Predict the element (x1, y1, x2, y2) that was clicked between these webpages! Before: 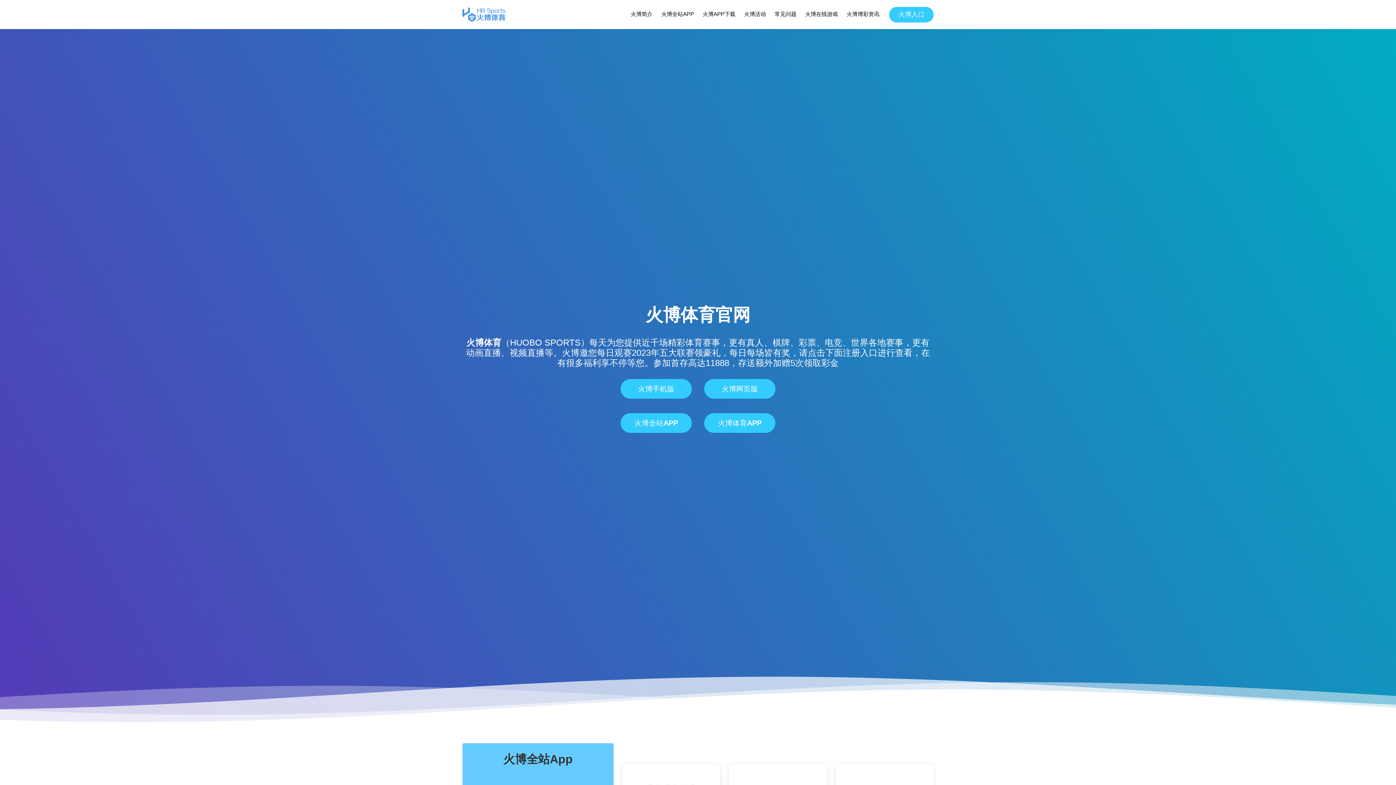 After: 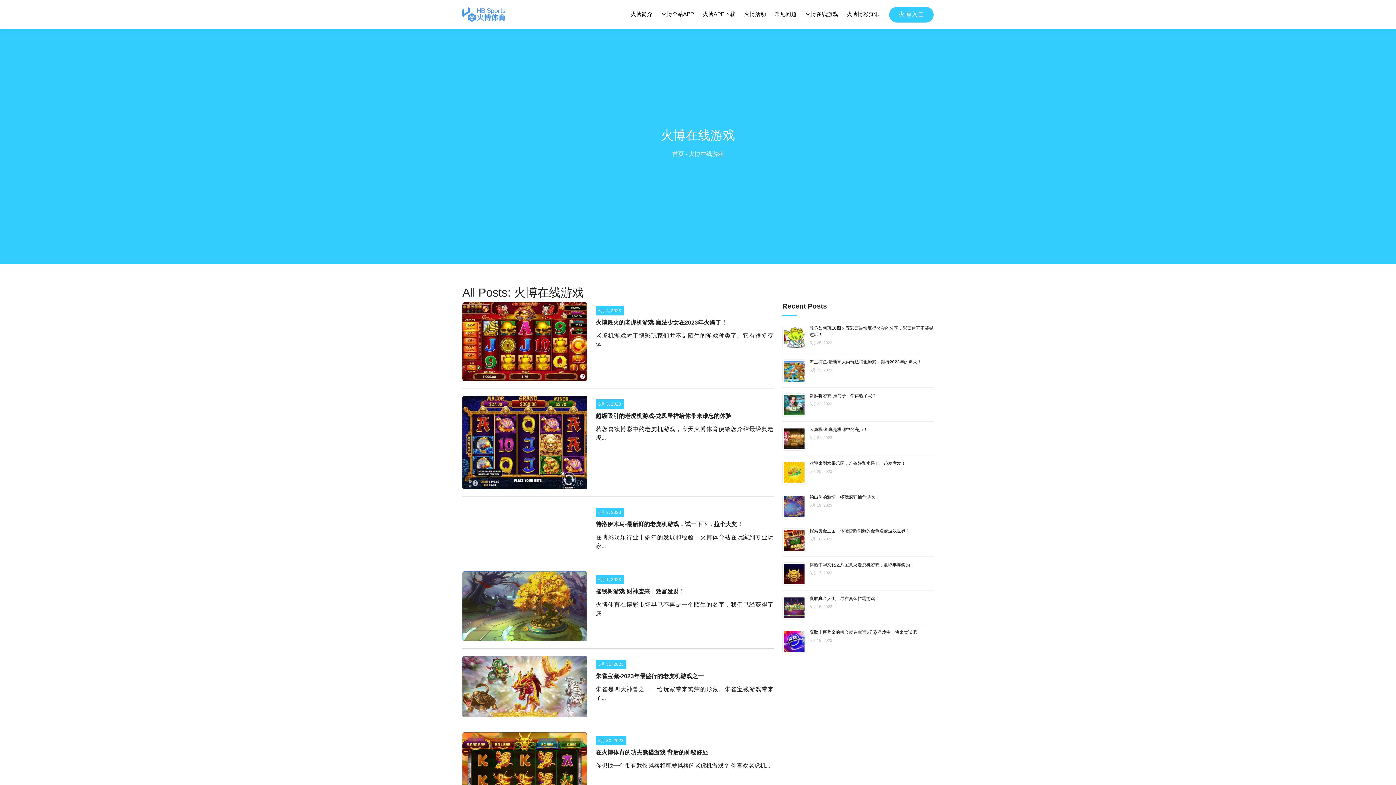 Action: label: 火博在线游戏 bbox: (804, 8, 838, 20)